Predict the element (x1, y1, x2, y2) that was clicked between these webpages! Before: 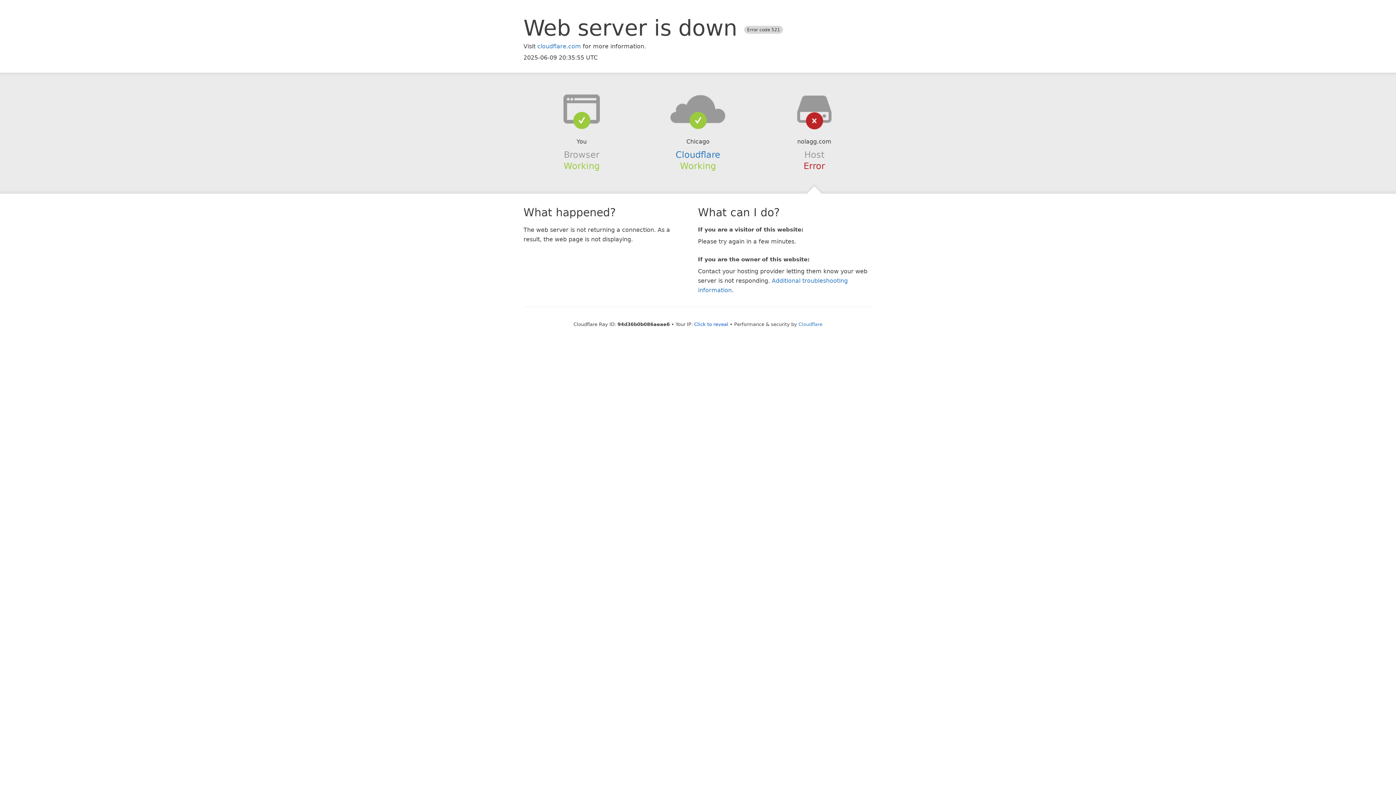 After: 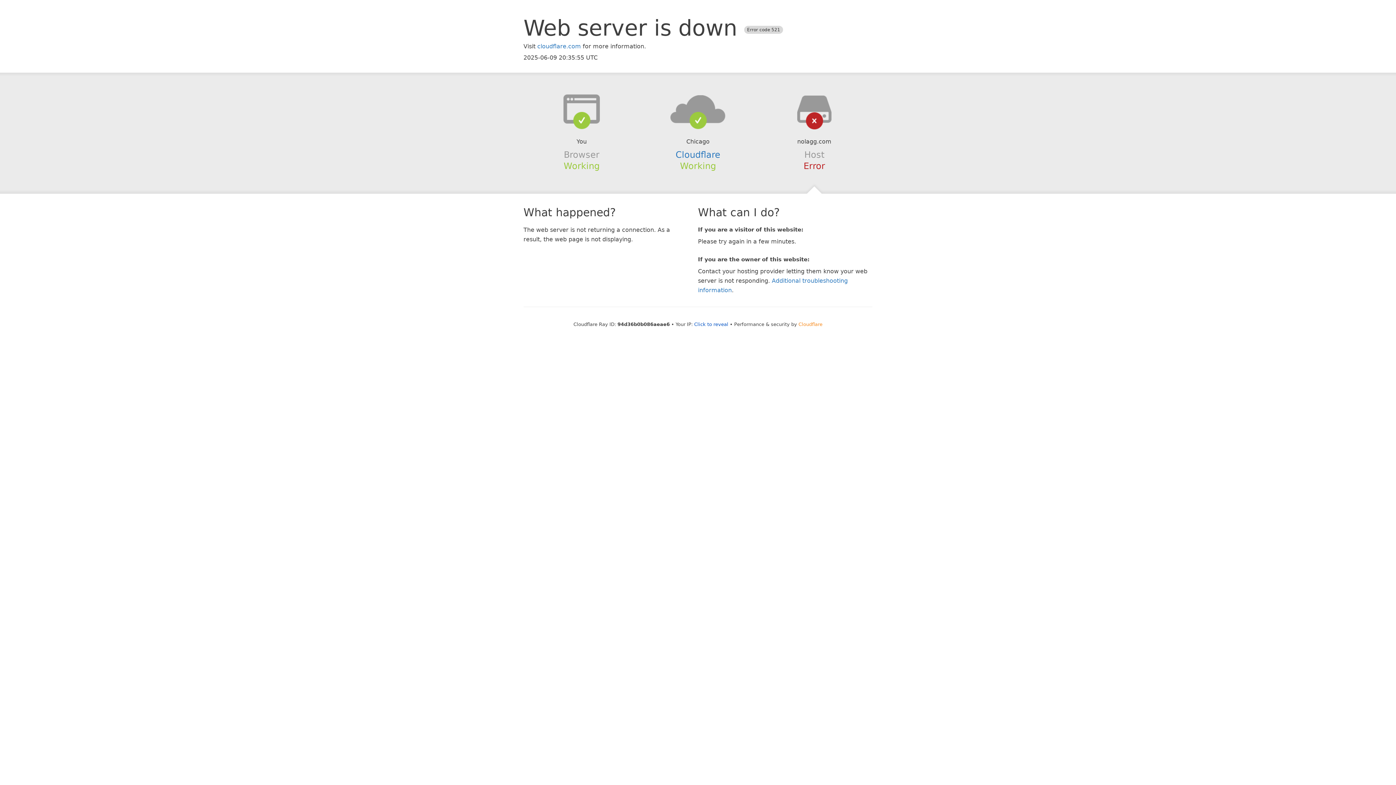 Action: label: Cloudflare bbox: (798, 321, 822, 327)